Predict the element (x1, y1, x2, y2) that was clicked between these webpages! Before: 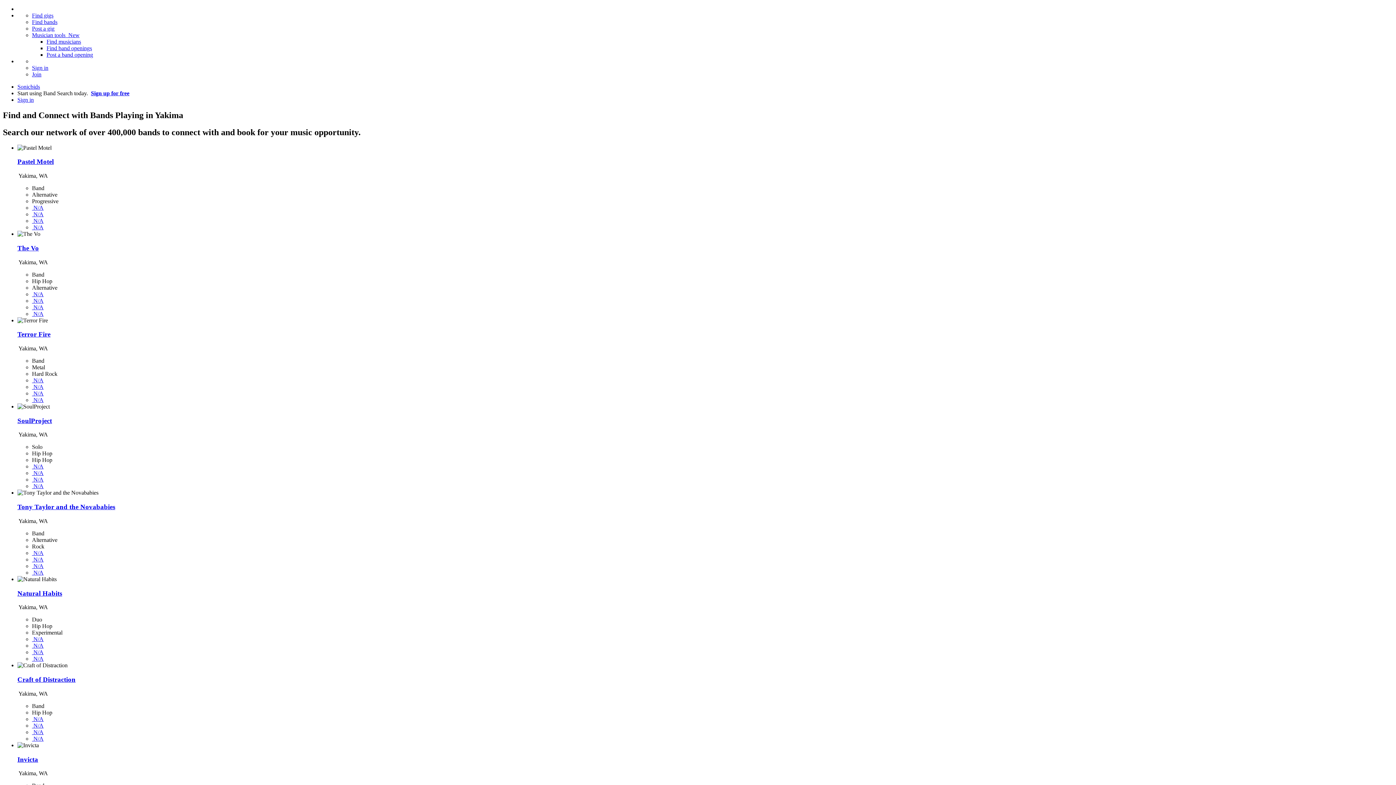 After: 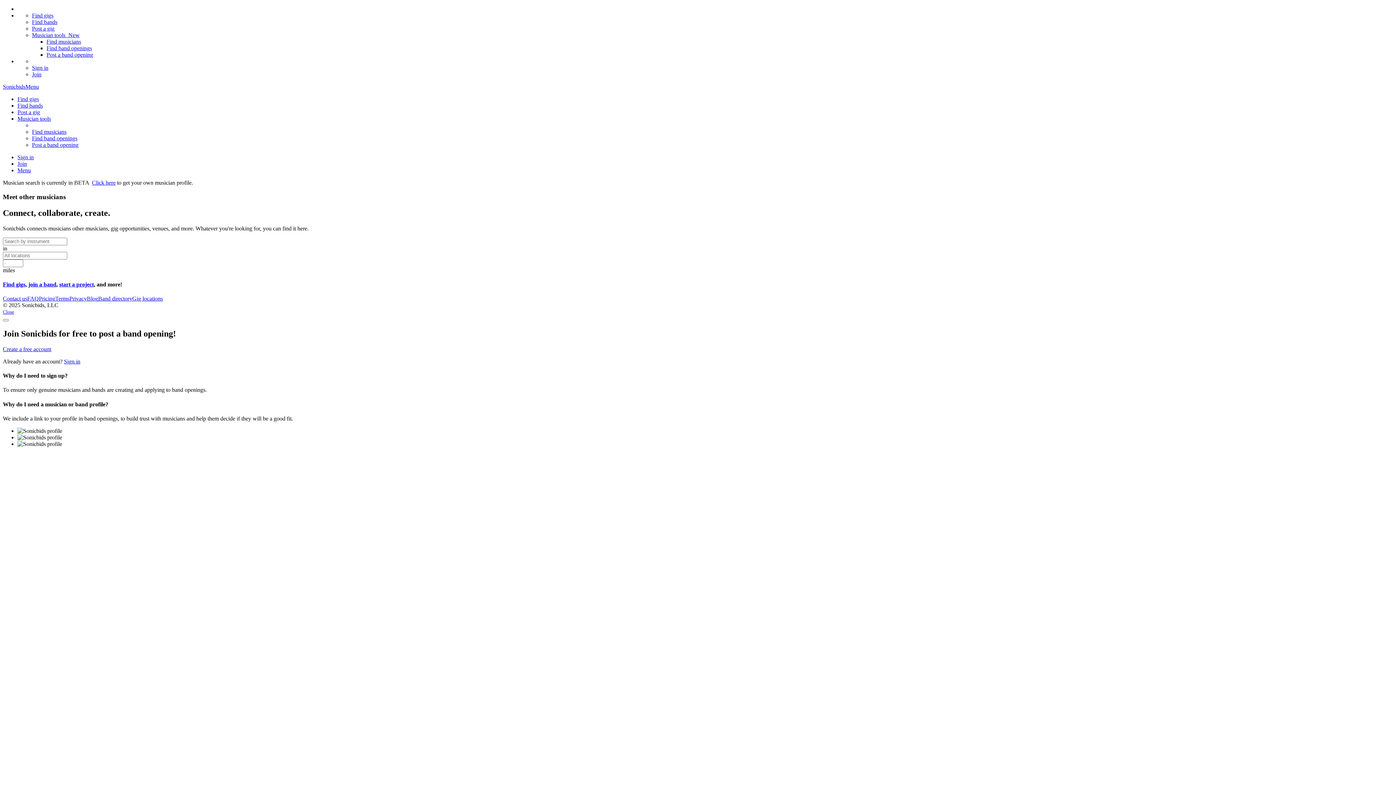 Action: label: Find musicians bbox: (46, 38, 81, 44)